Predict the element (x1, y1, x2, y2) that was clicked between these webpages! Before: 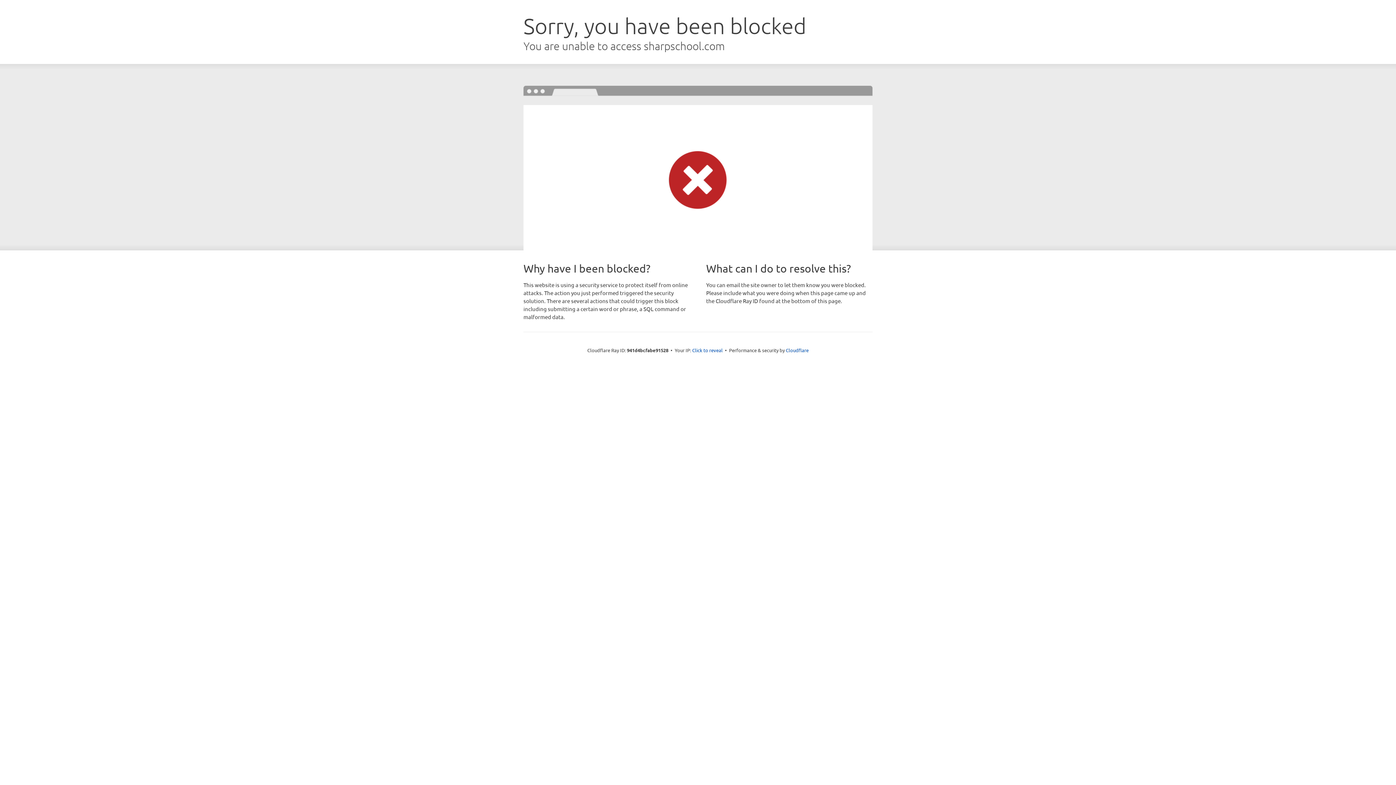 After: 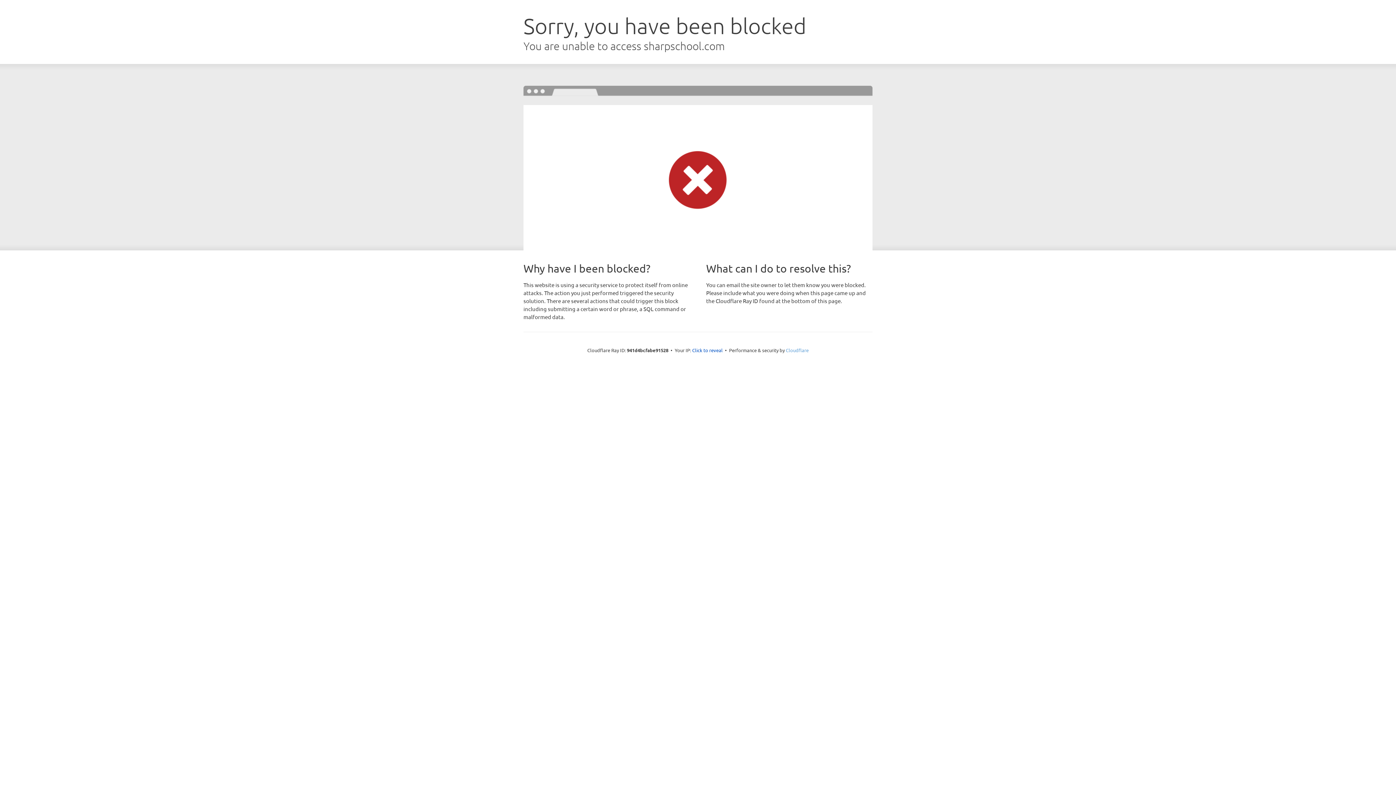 Action: label: Cloudflare bbox: (786, 347, 808, 353)